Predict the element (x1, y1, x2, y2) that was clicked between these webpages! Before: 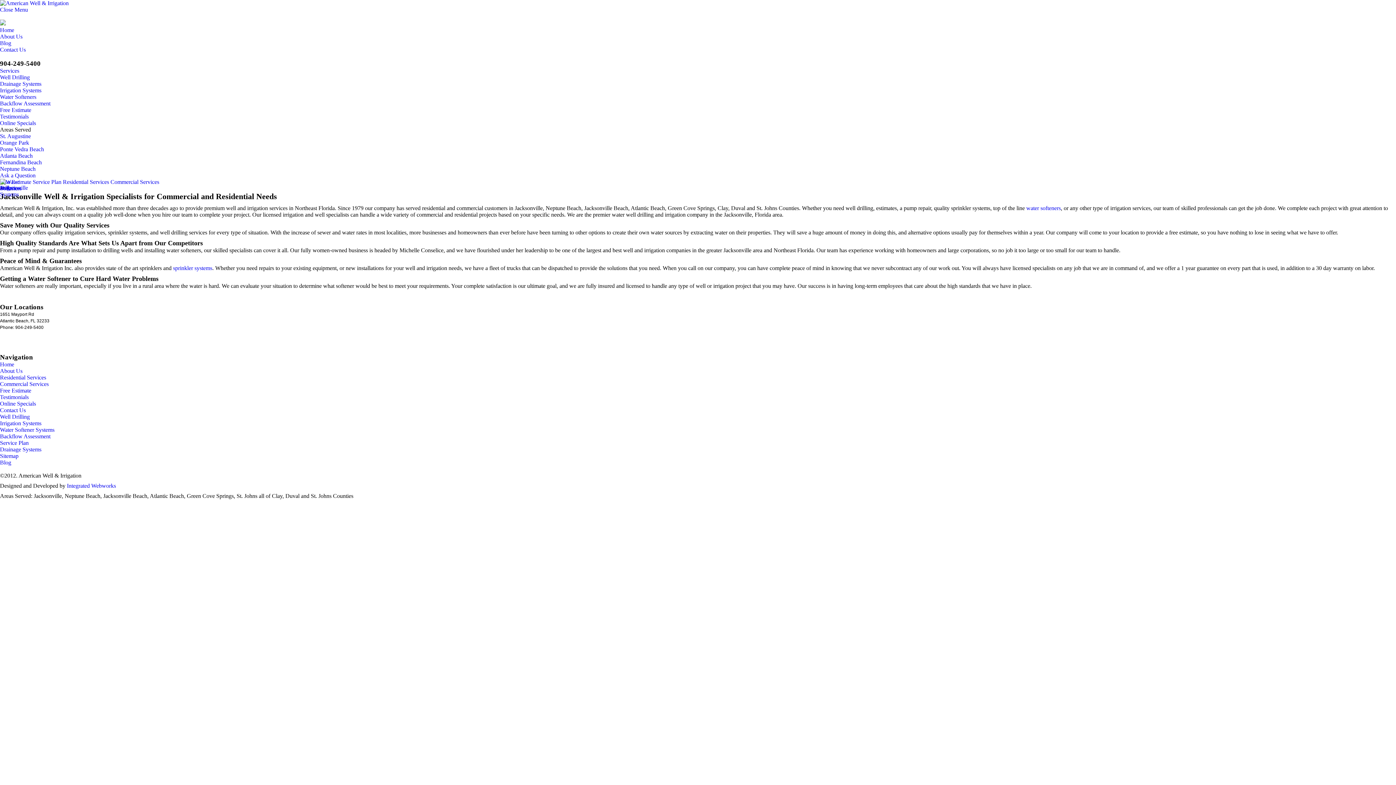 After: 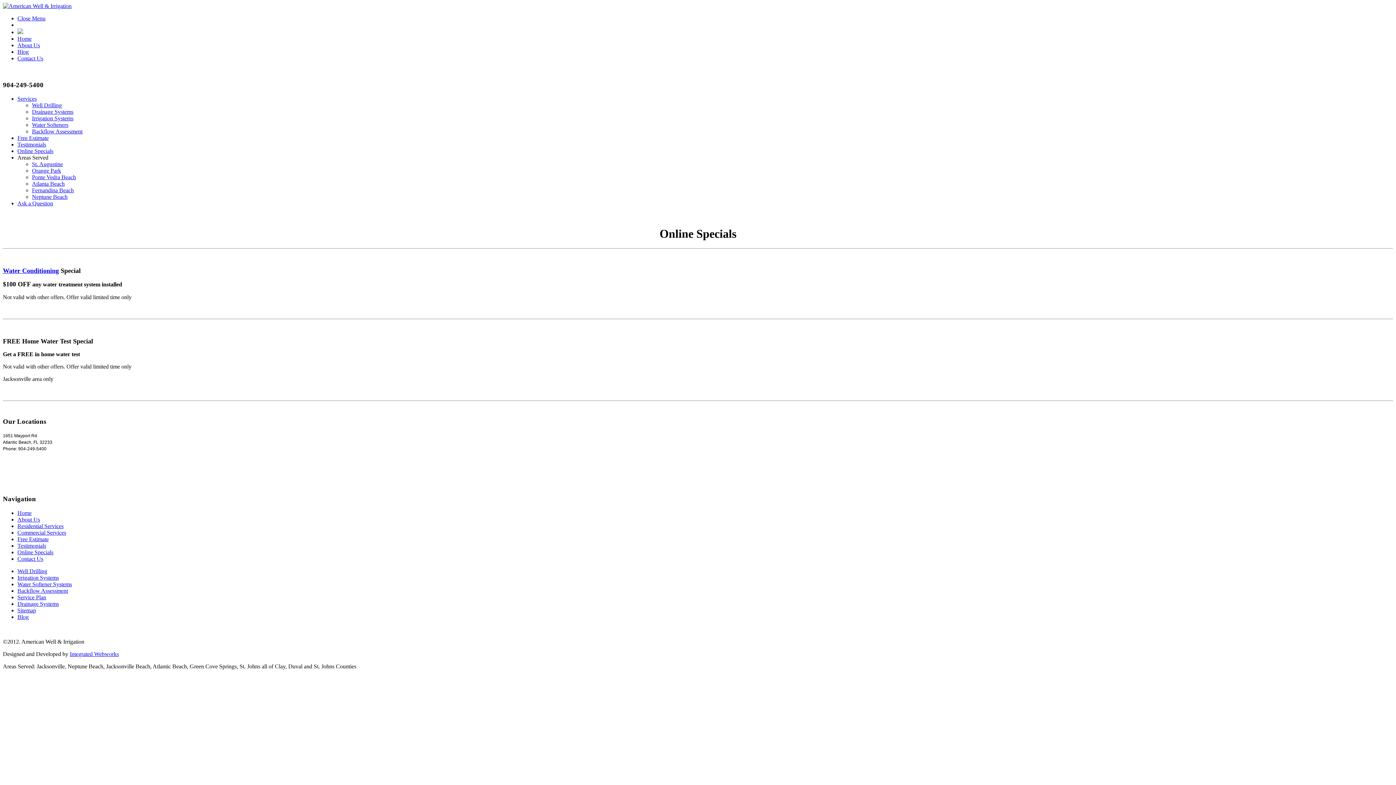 Action: bbox: (0, 400, 36, 406) label: Online Specials